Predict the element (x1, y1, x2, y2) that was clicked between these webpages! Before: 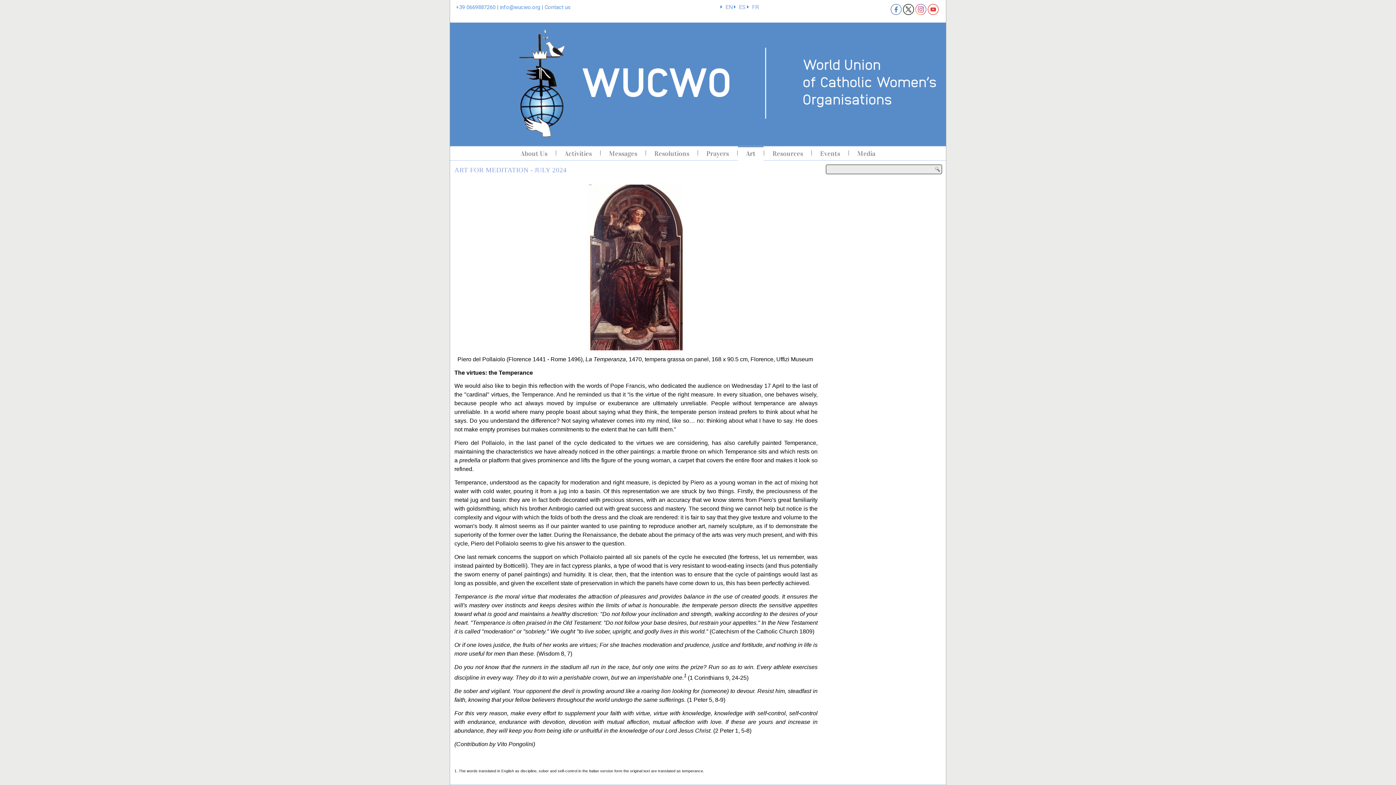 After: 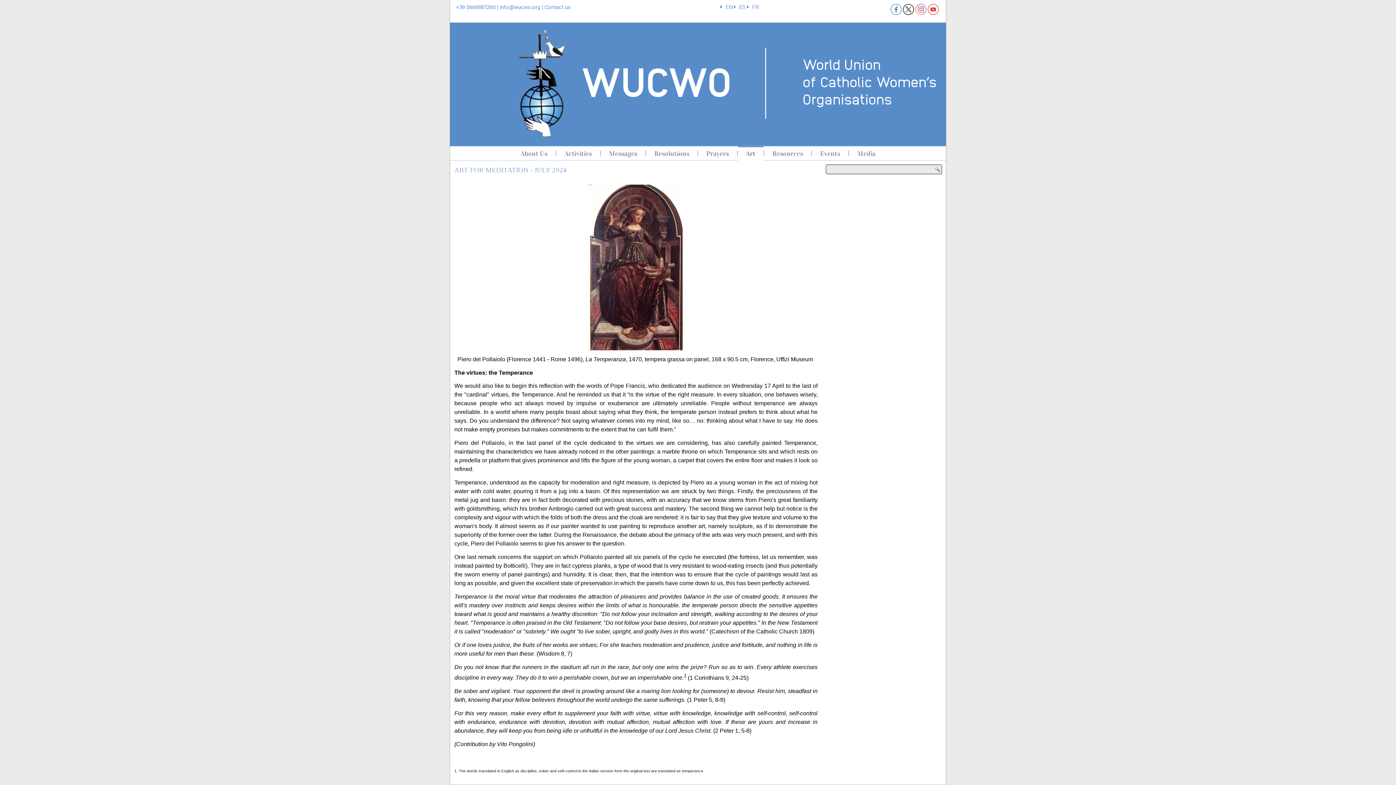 Action: label: EN  bbox: (725, 3, 734, 10)